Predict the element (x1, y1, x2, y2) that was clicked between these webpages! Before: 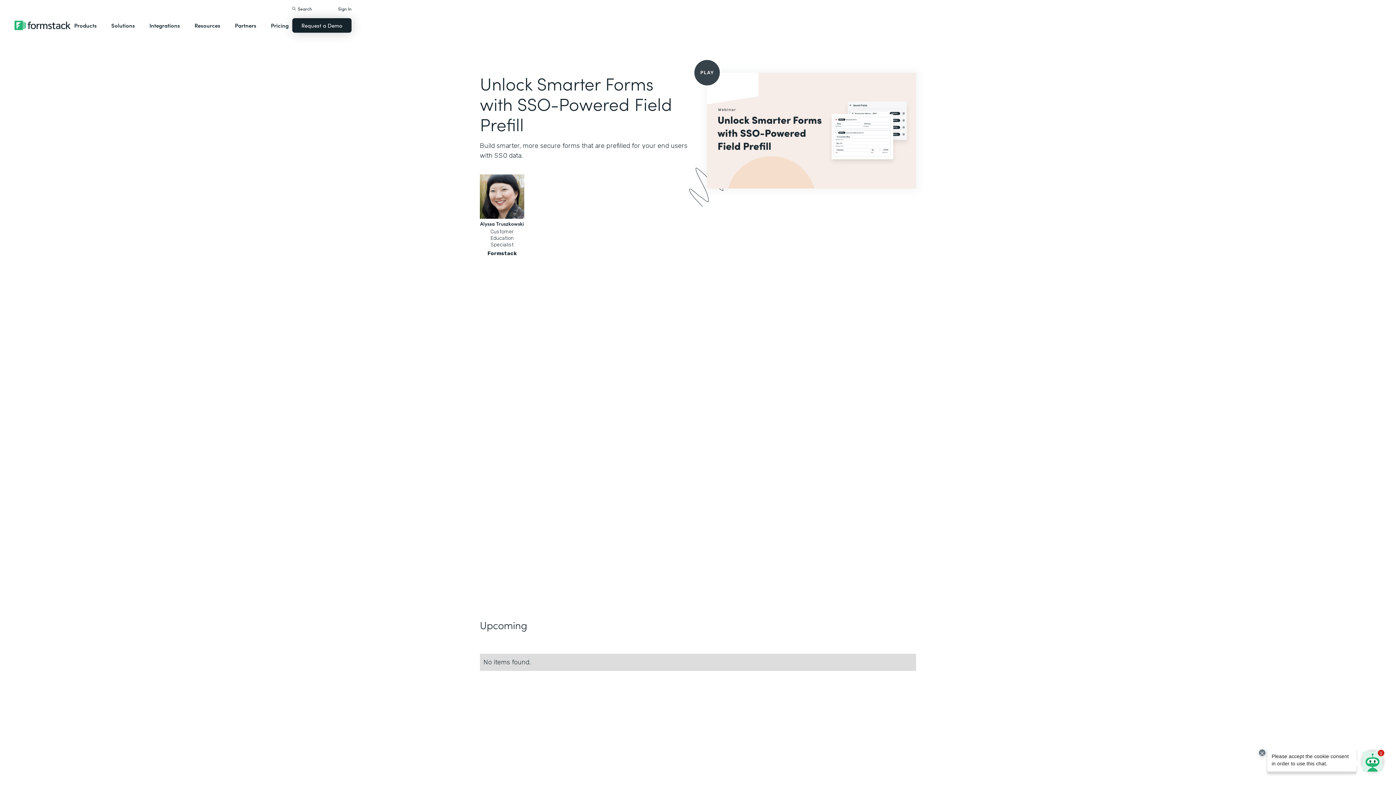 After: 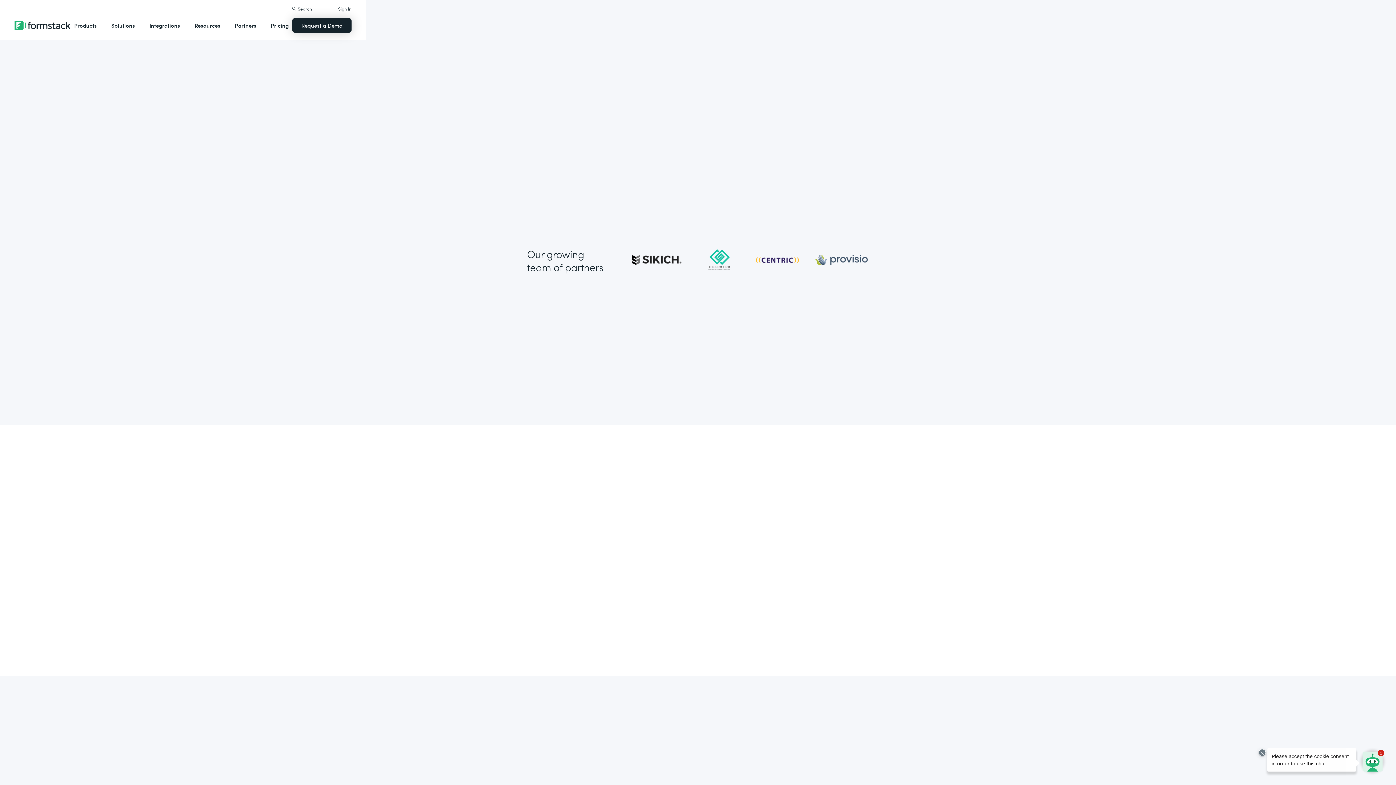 Action: bbox: (231, 14, 260, 36) label: Partners